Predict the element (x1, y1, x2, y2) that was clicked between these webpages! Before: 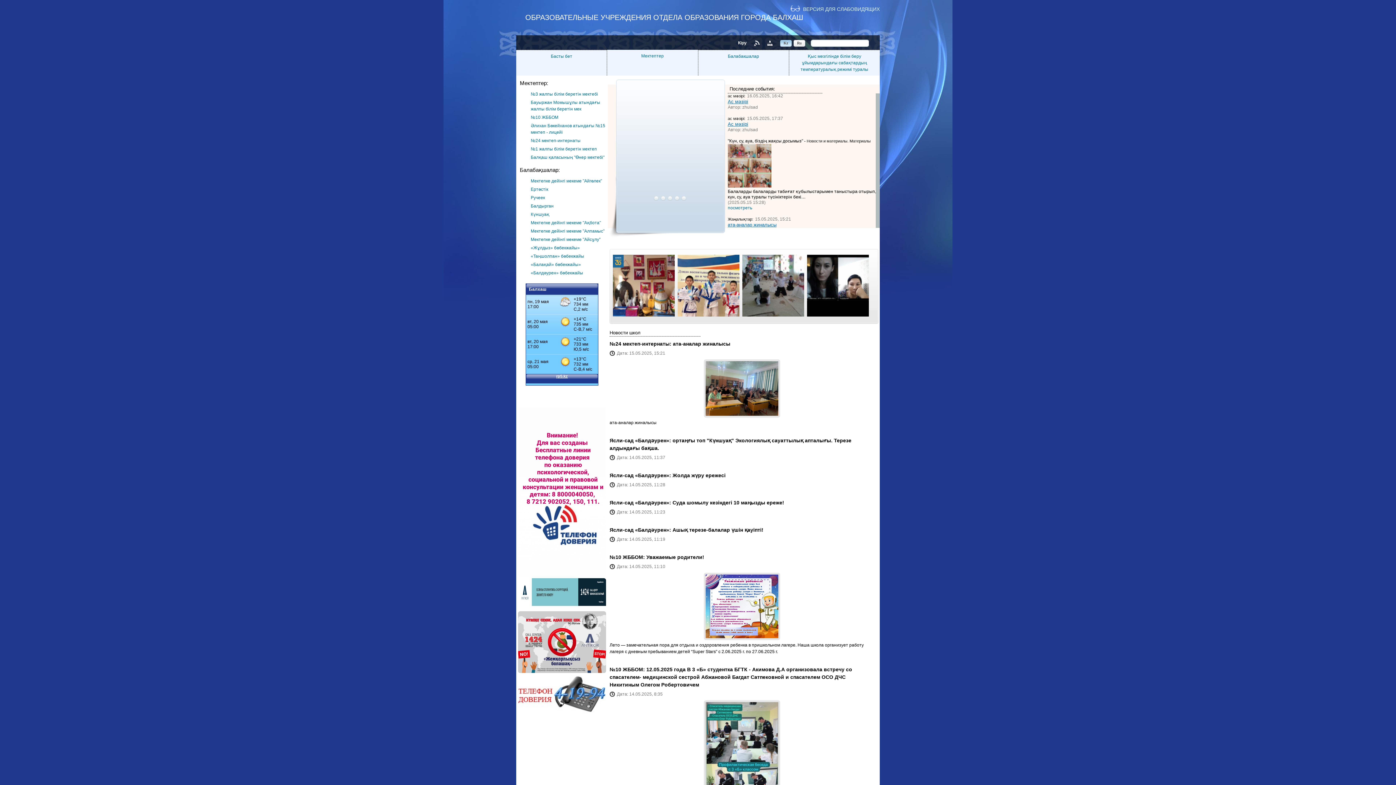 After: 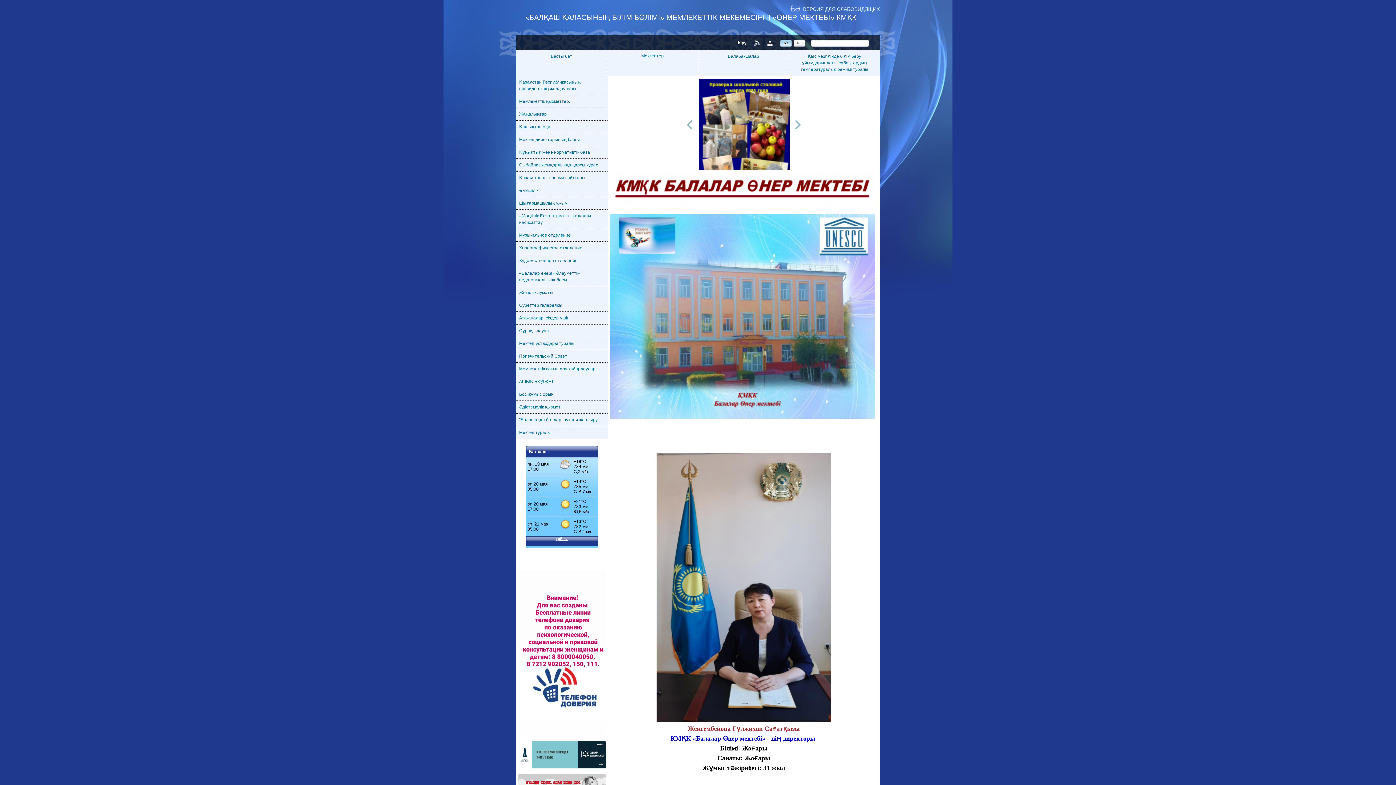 Action: bbox: (530, 154, 604, 160) label: Балқаш қаласының "Өнер мектебі"